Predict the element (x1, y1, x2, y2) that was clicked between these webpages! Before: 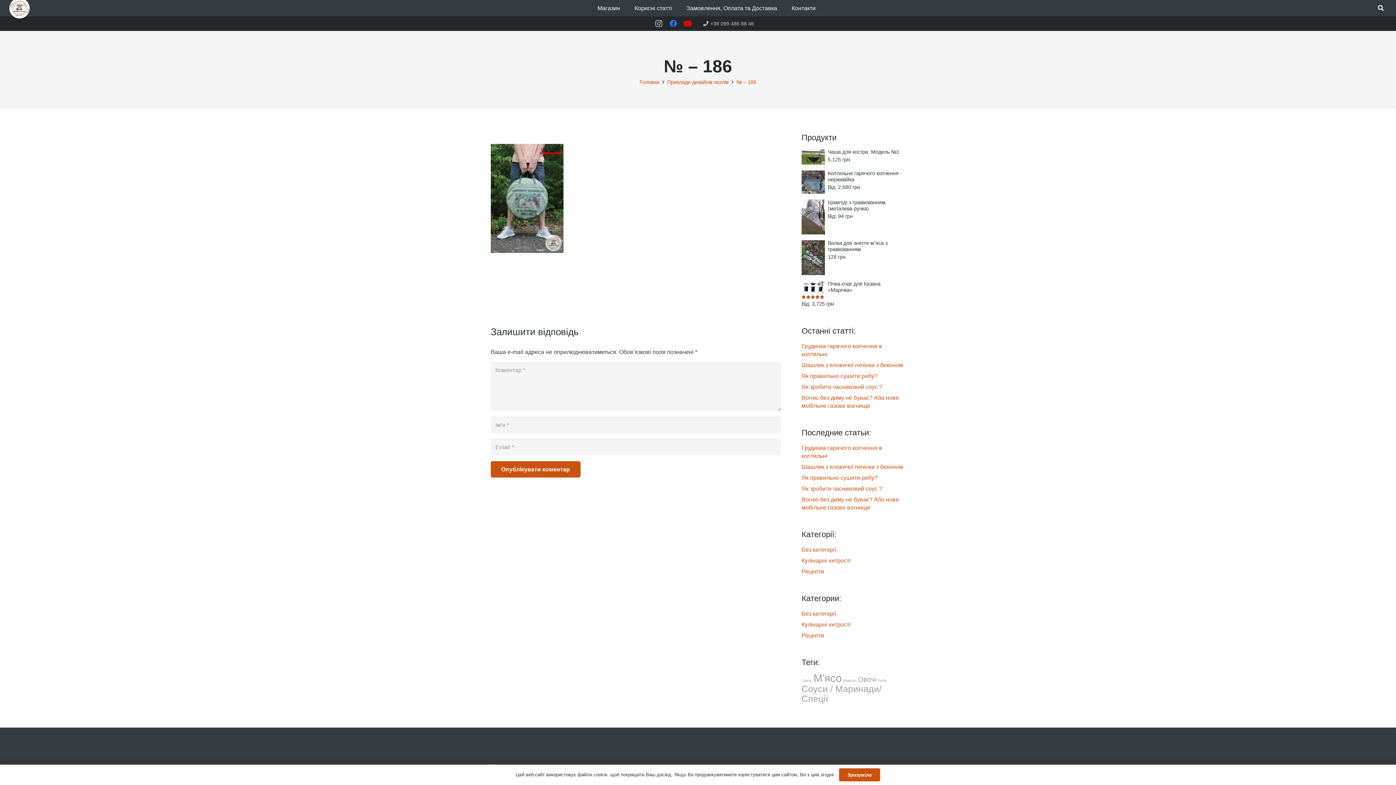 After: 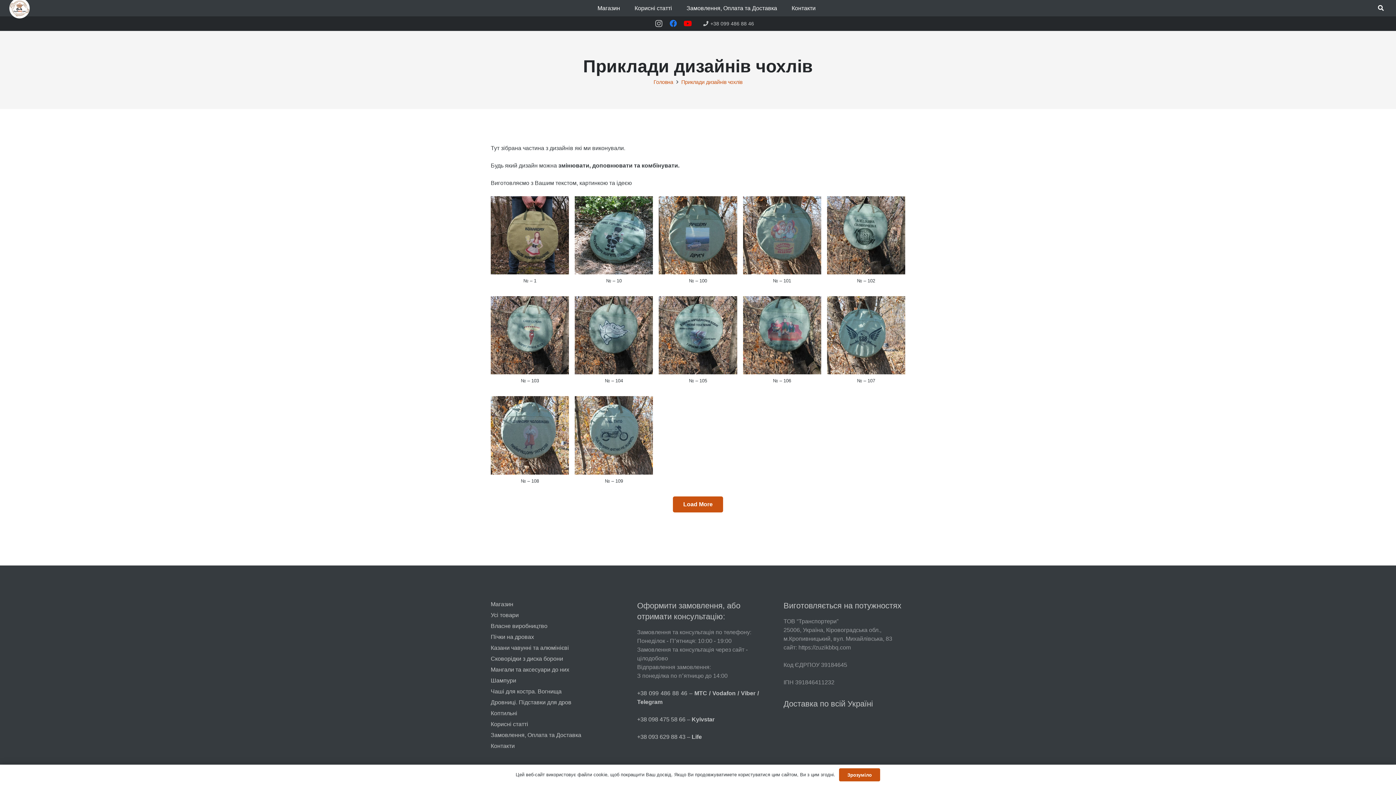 Action: bbox: (667, 79, 728, 85) label: Приклади дизайнів чохлів